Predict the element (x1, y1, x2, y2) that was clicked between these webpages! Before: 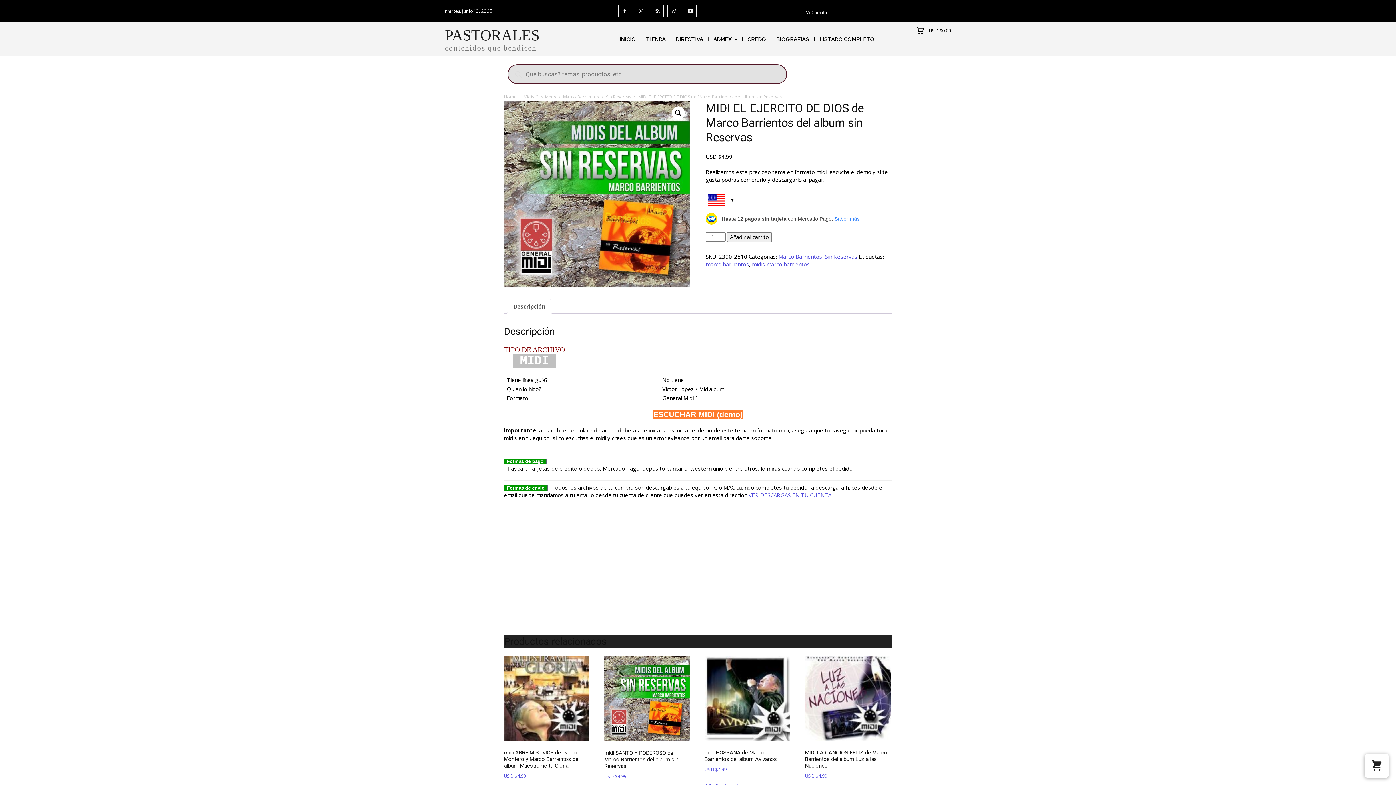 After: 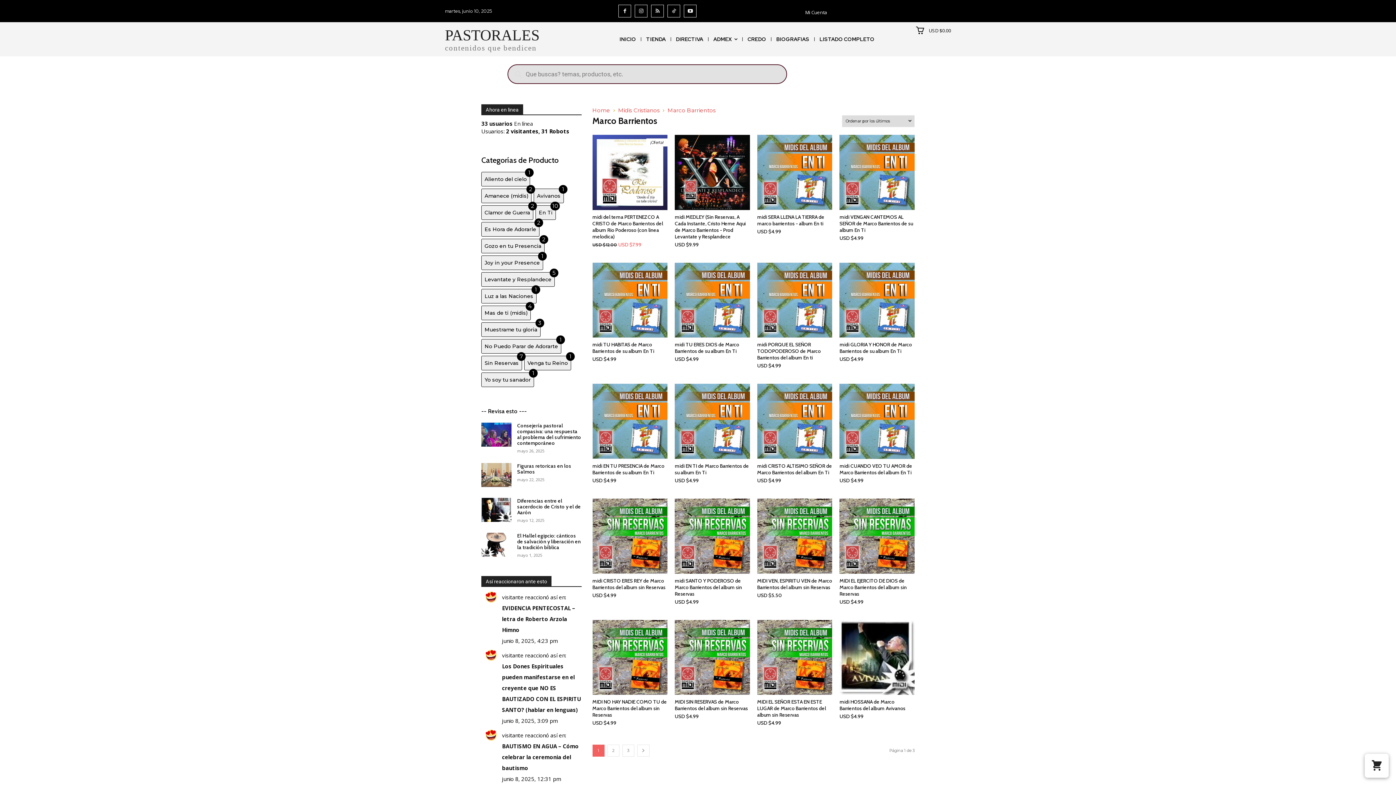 Action: label: Marco Barrientos bbox: (778, 253, 822, 260)